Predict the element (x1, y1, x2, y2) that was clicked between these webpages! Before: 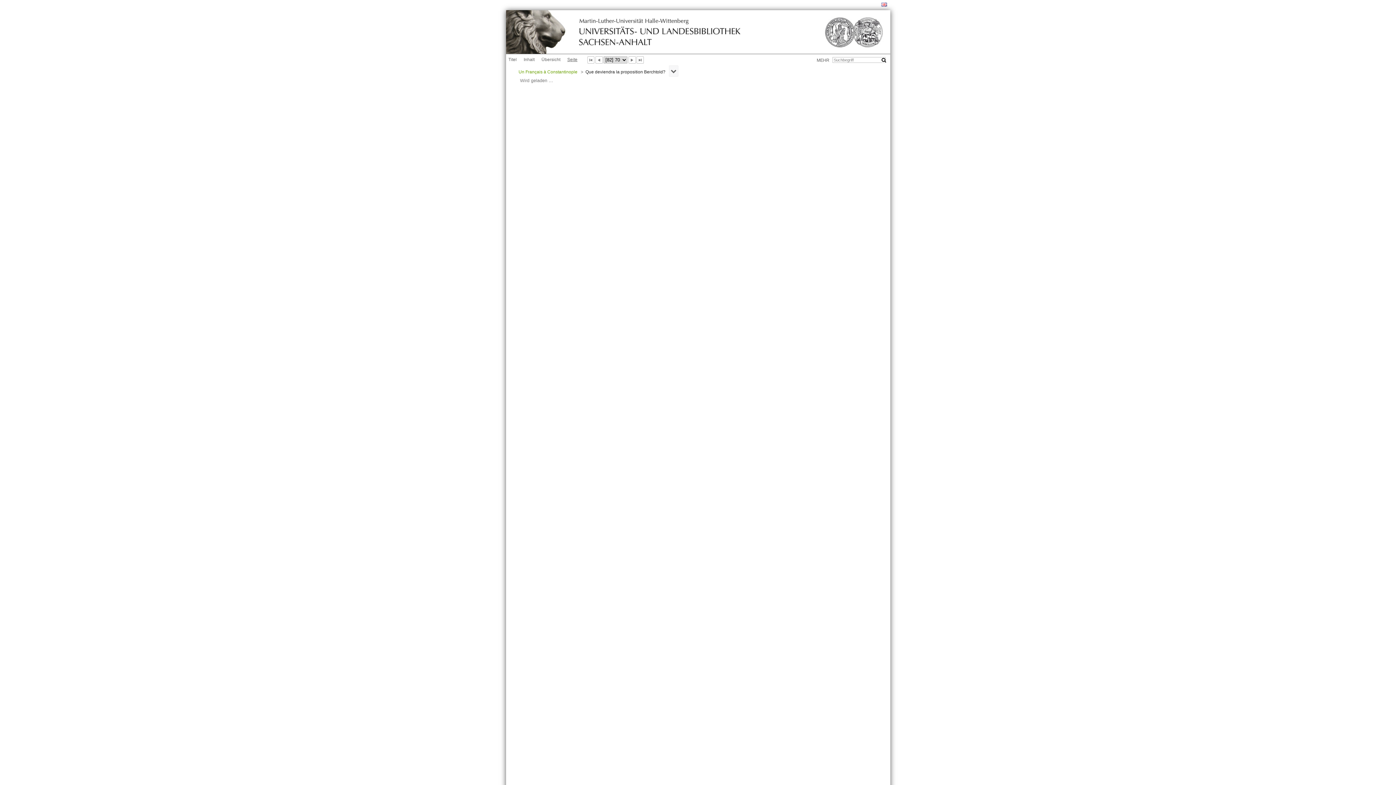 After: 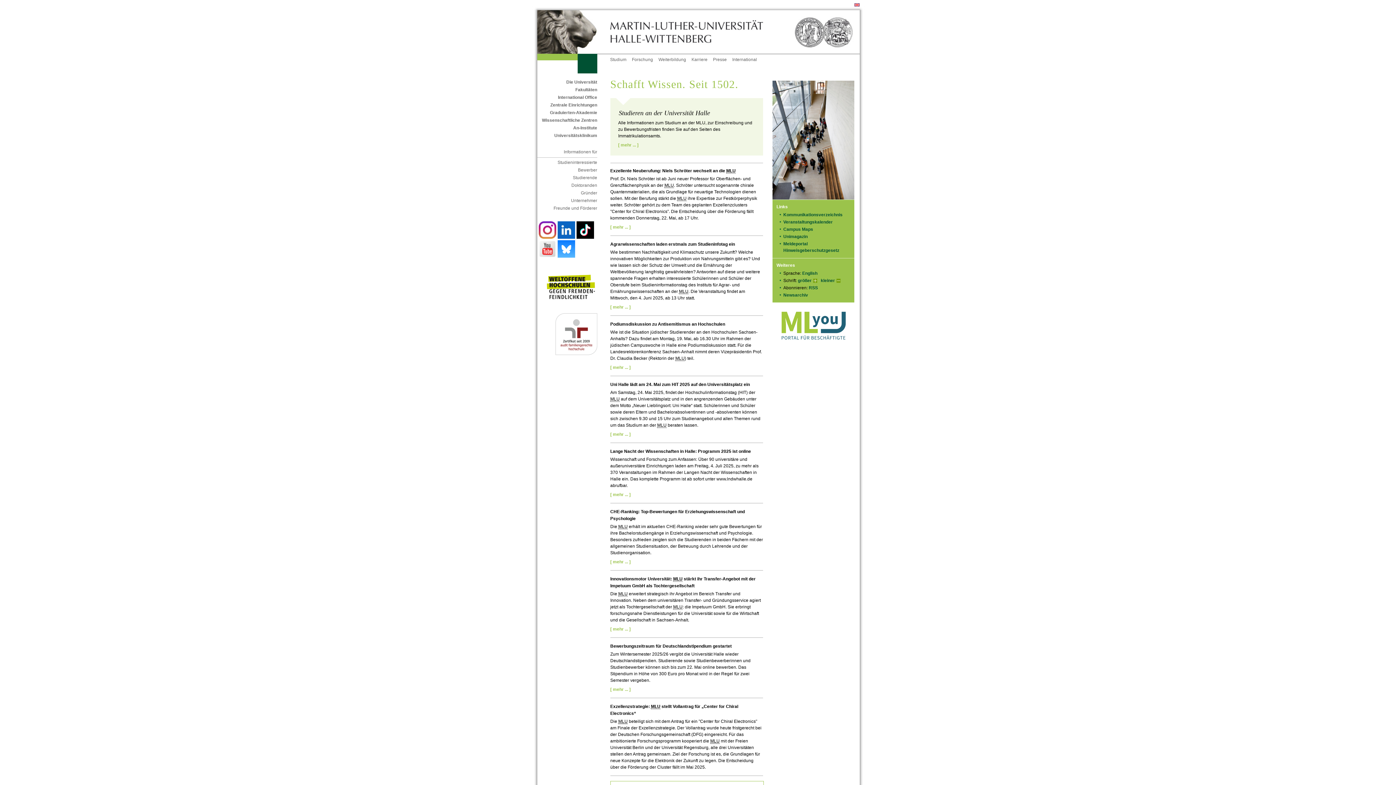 Action: bbox: (506, 10, 578, 53) label:  